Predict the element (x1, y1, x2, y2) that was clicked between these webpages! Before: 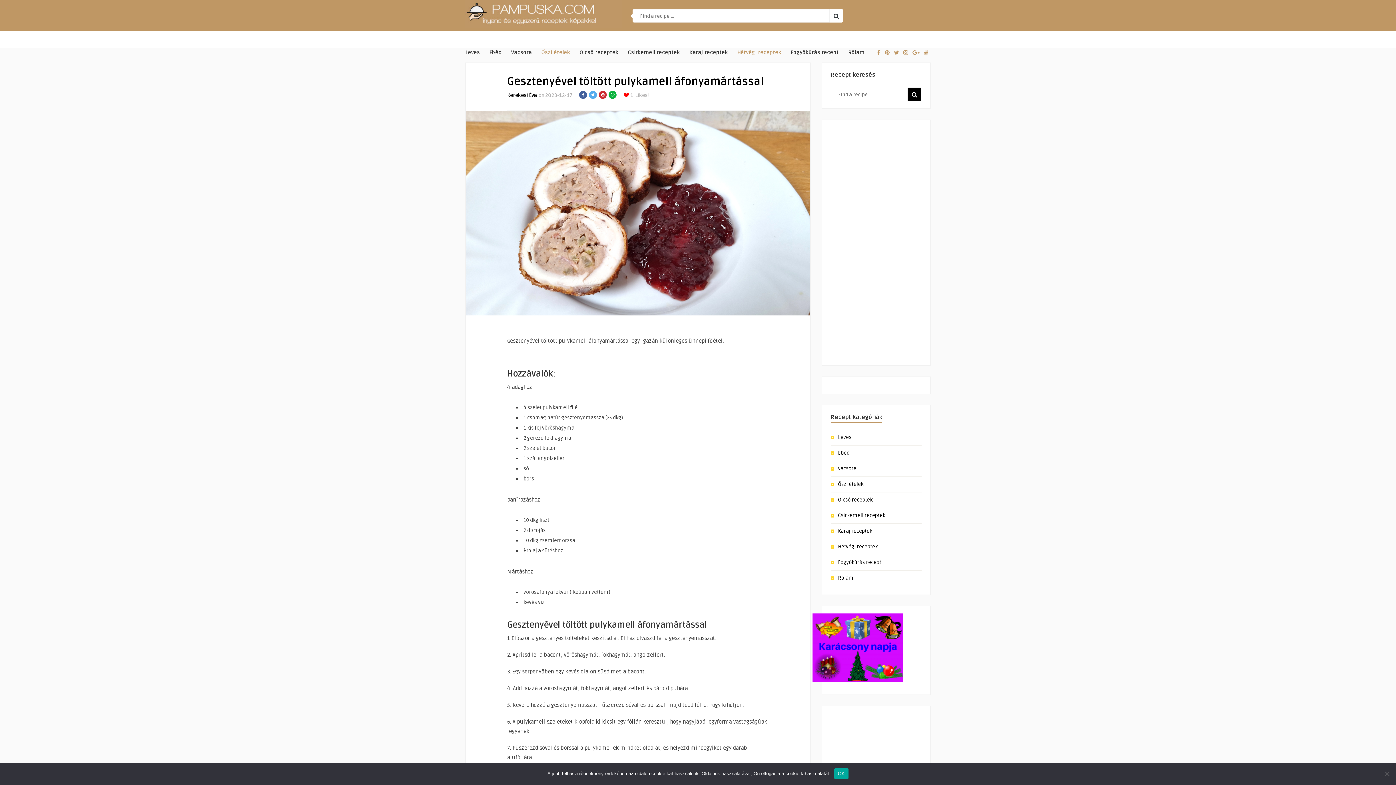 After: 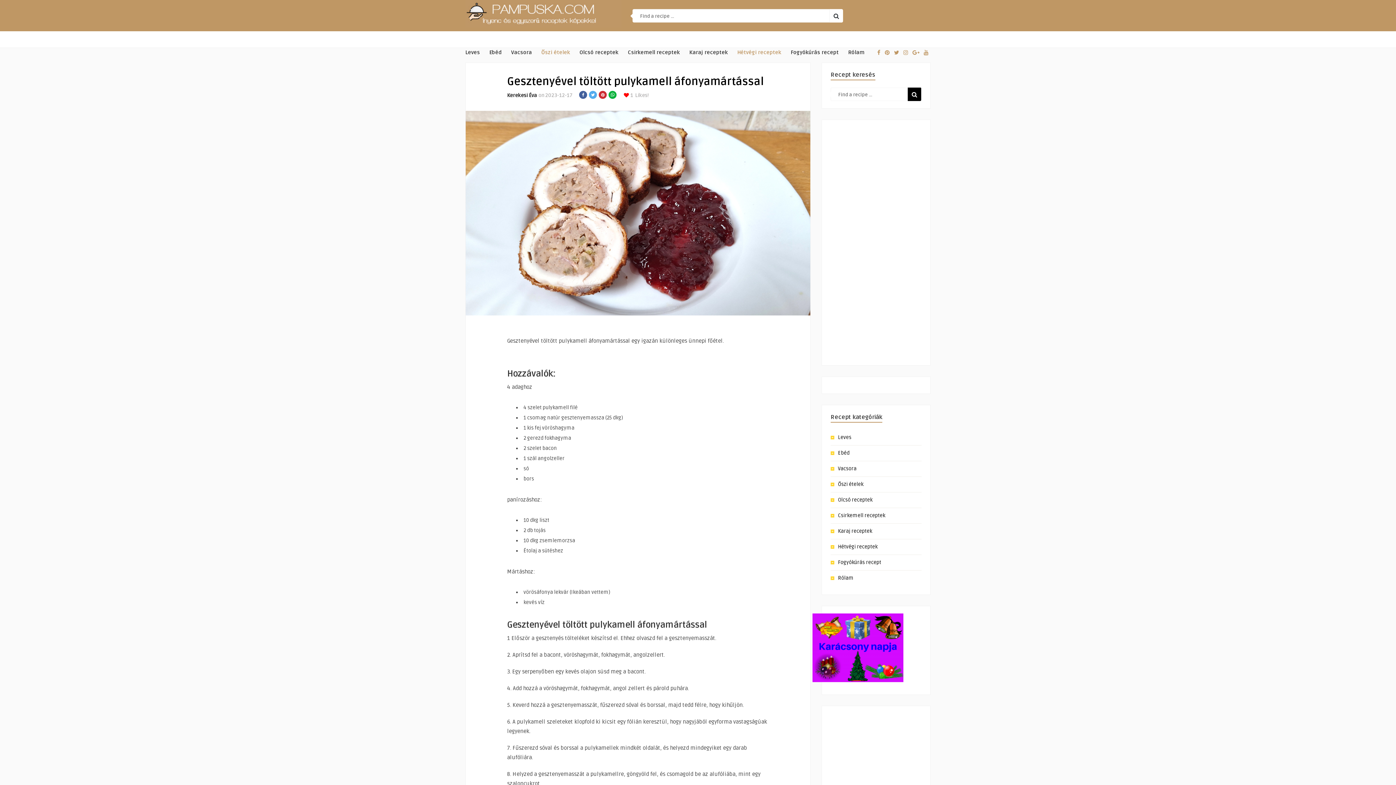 Action: label: OK bbox: (834, 768, 848, 779)